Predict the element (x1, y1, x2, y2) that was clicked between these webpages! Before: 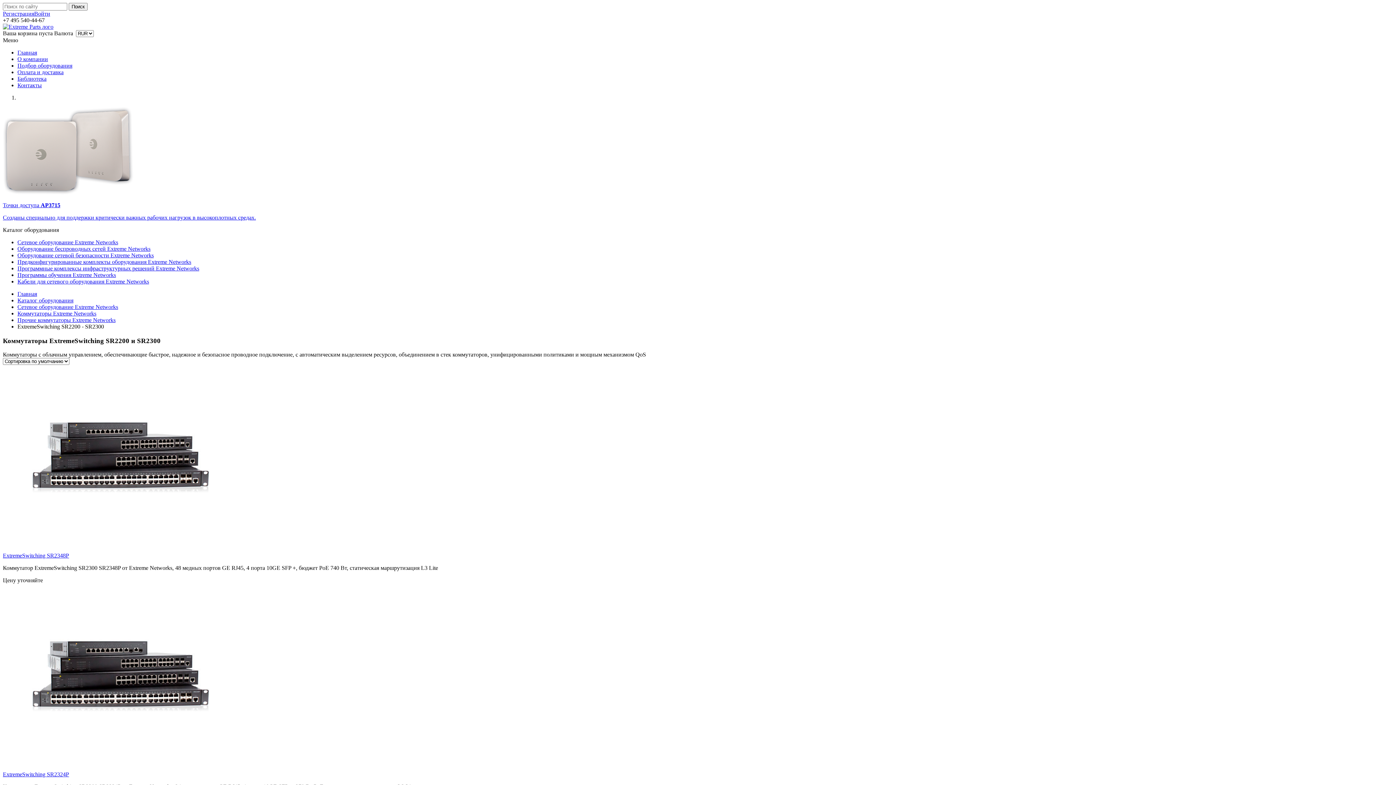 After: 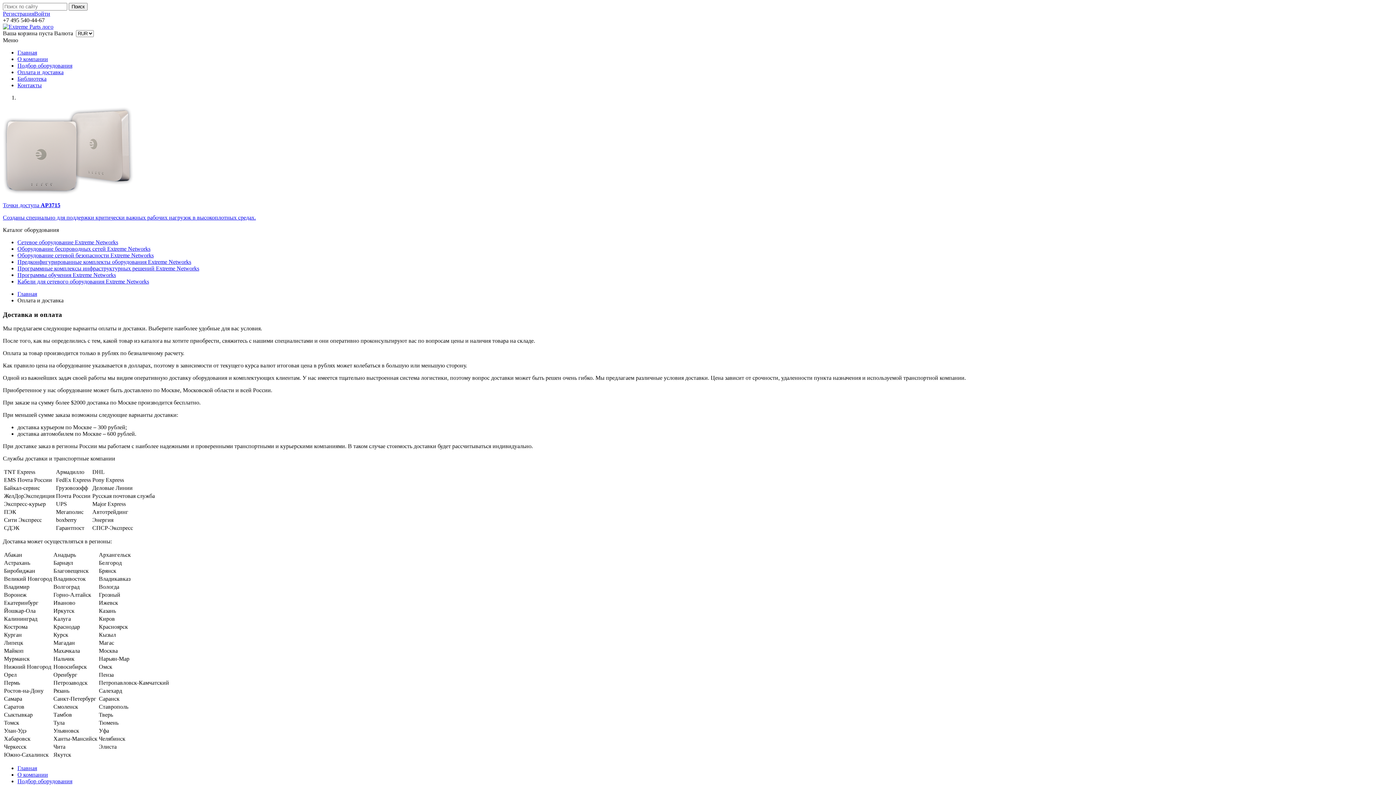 Action: label: Оплата и доставка bbox: (17, 69, 63, 75)